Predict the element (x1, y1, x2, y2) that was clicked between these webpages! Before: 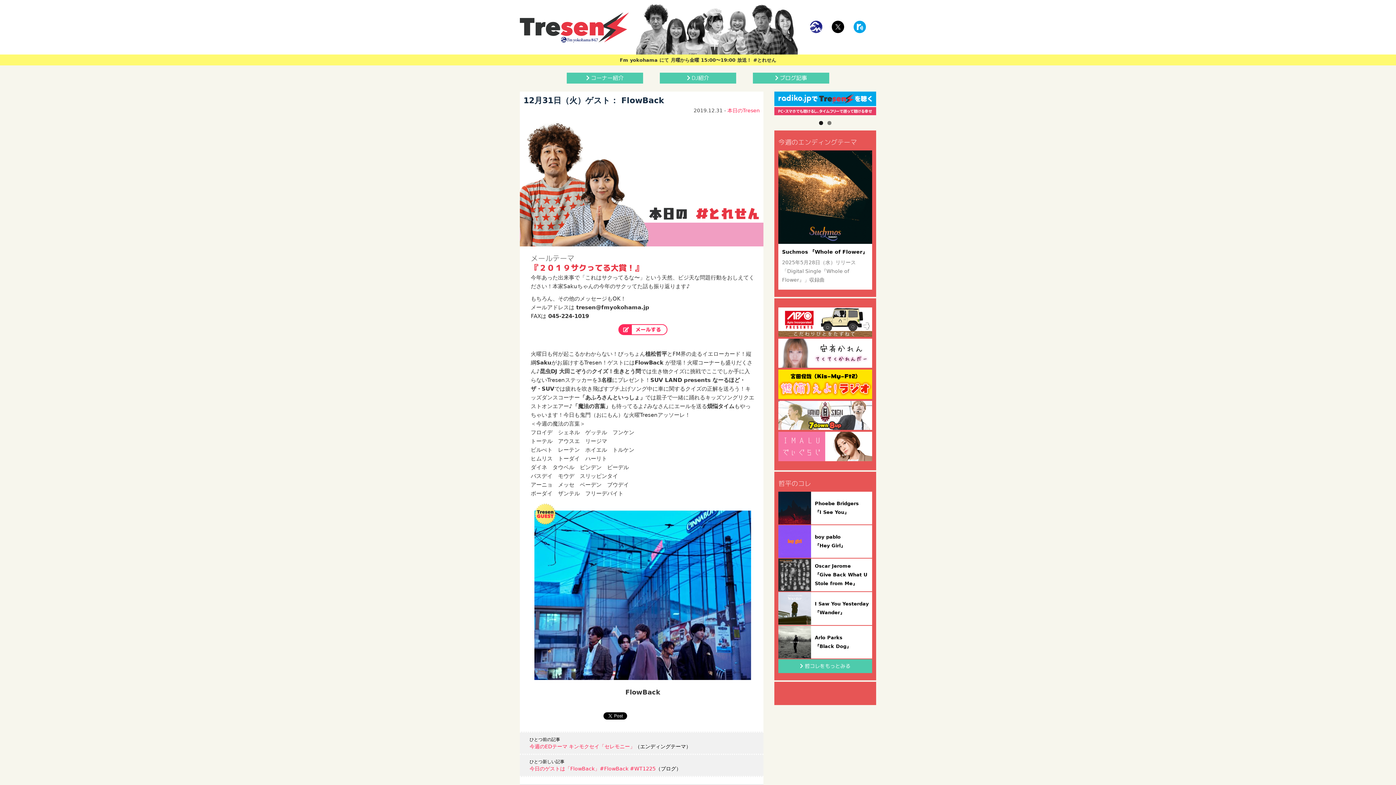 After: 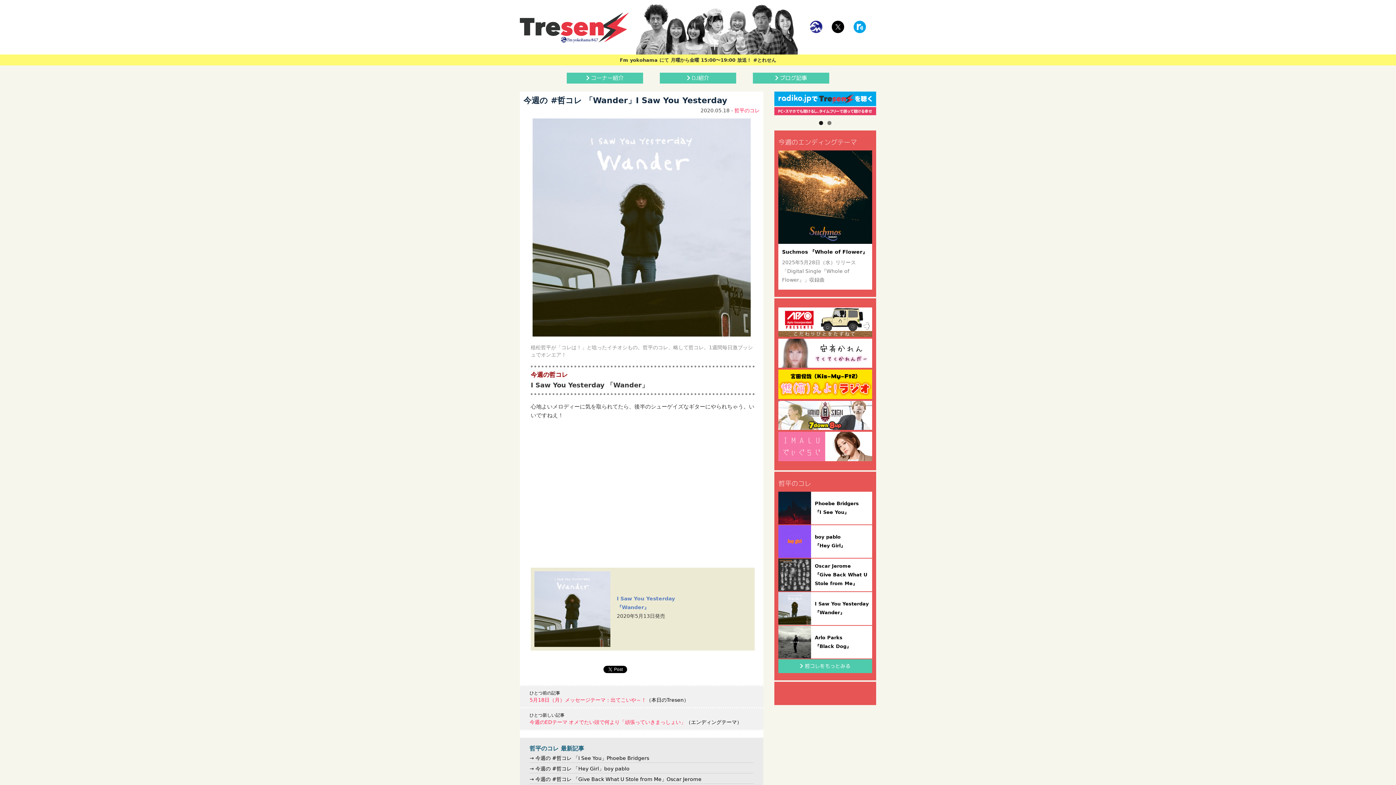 Action: bbox: (778, 592, 872, 625)